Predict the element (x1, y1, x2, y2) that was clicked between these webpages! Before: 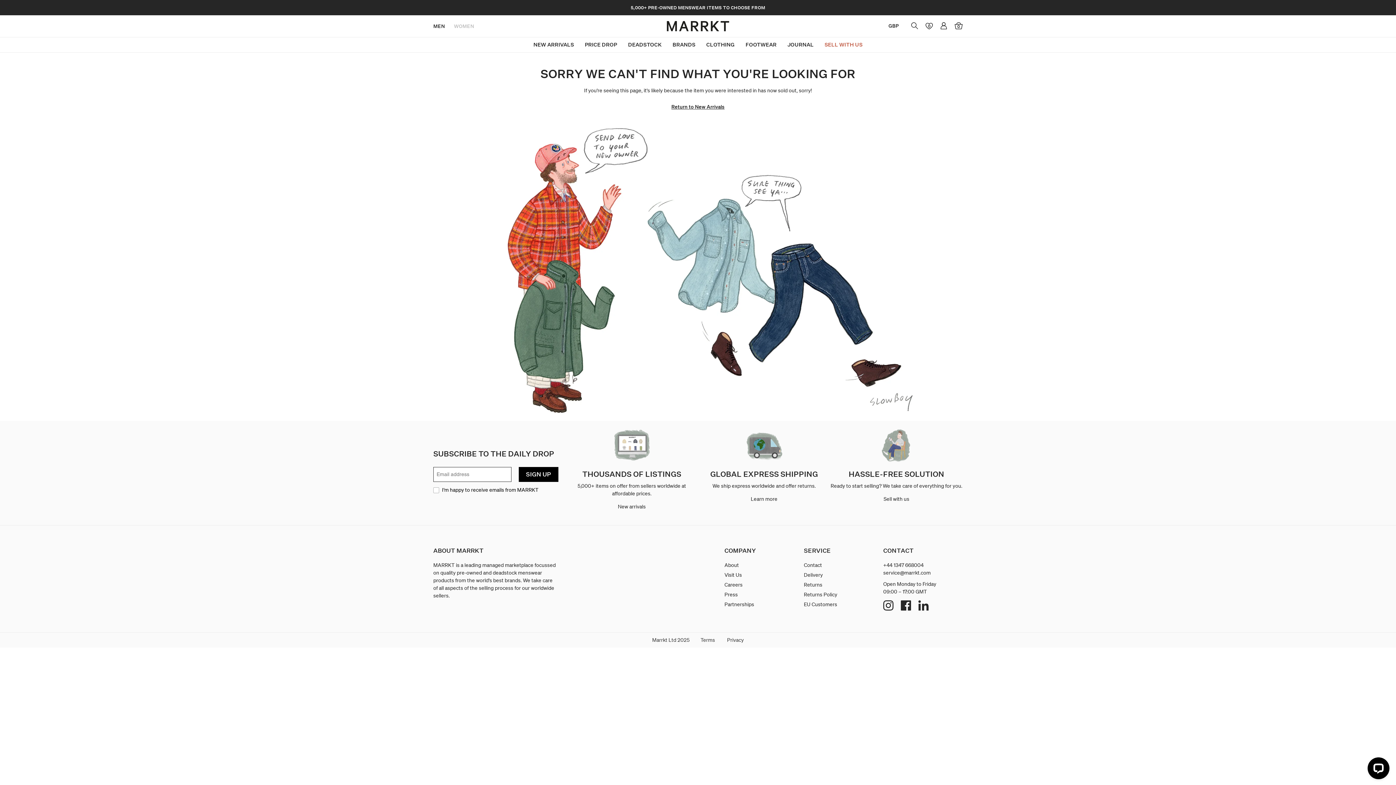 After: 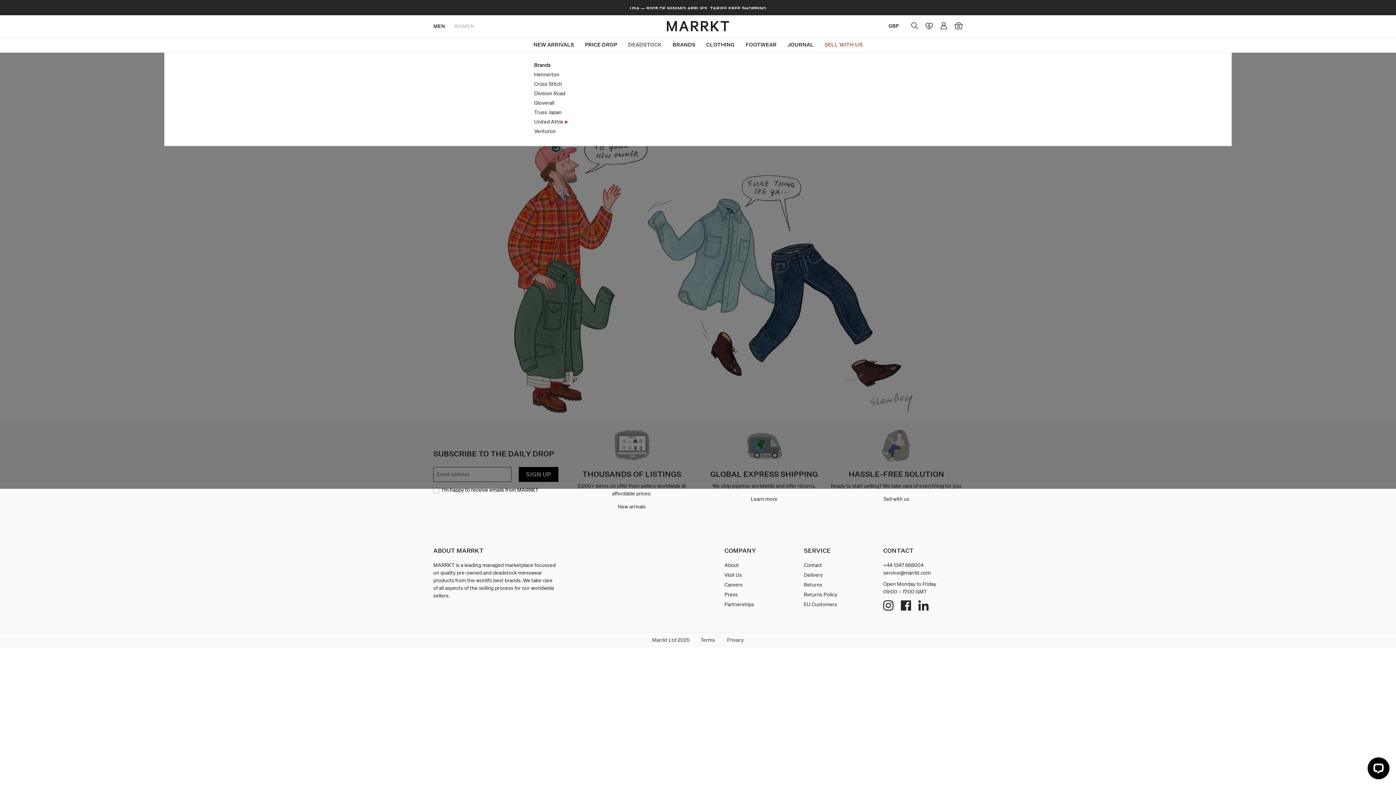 Action: label: DEADSTOCK bbox: (622, 37, 667, 52)